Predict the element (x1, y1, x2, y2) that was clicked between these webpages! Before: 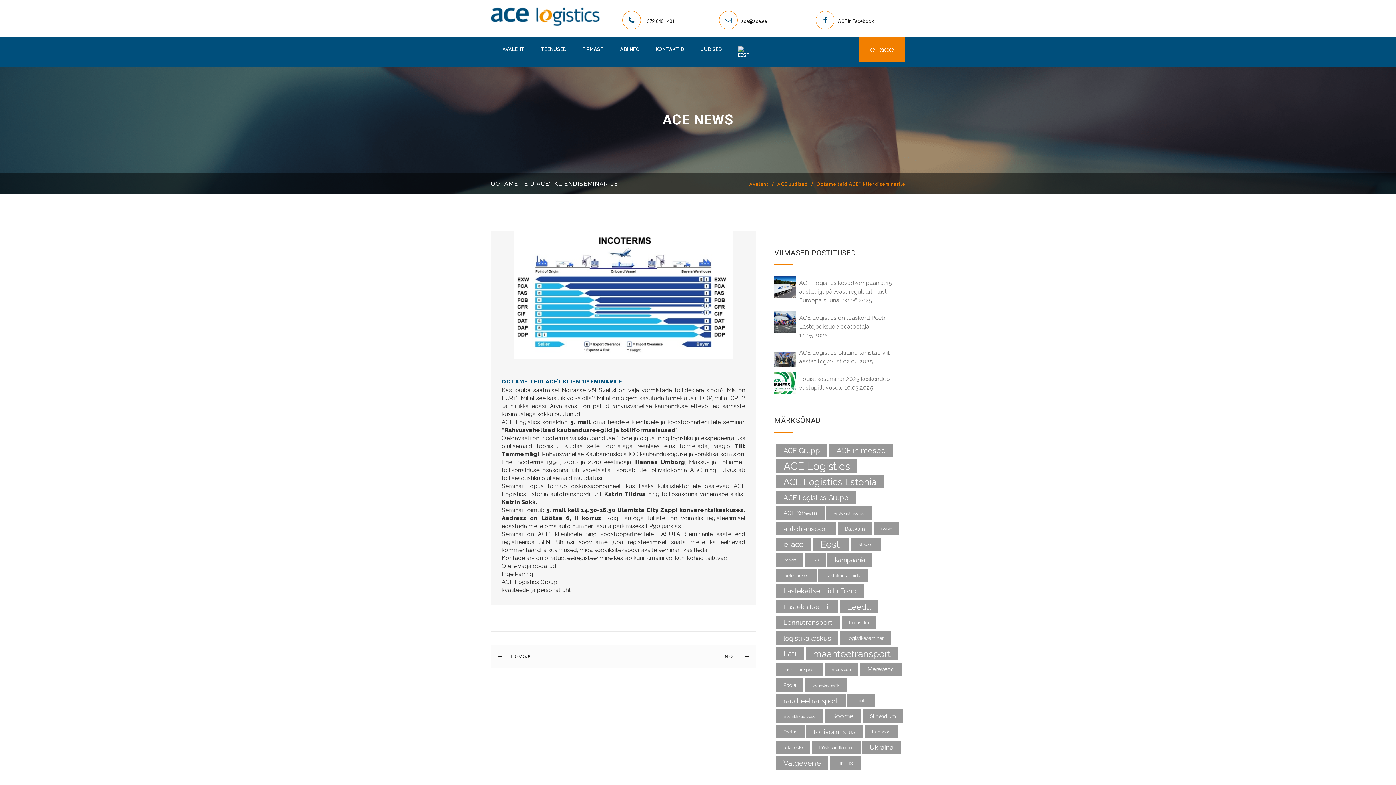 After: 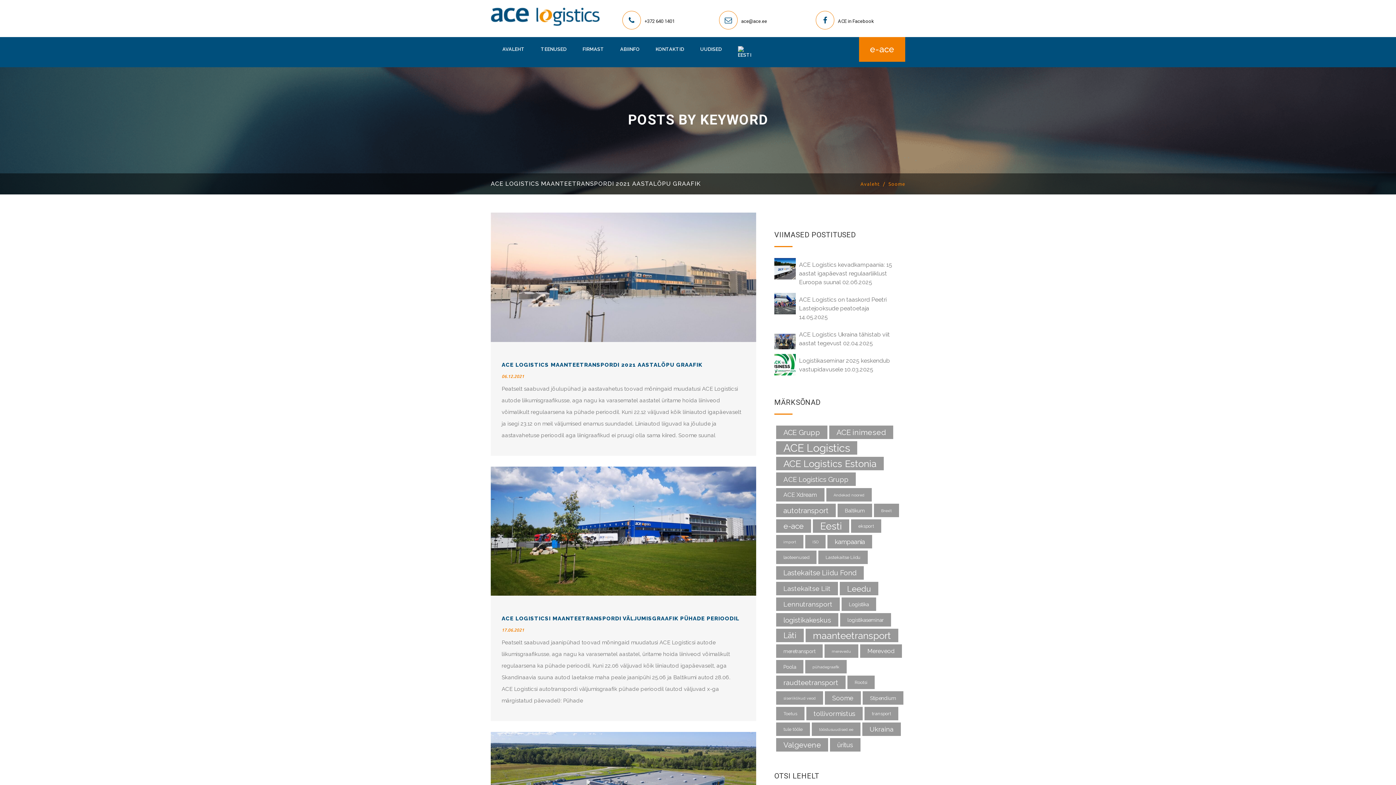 Action: label: Soome (8 elementi) bbox: (825, 709, 861, 723)